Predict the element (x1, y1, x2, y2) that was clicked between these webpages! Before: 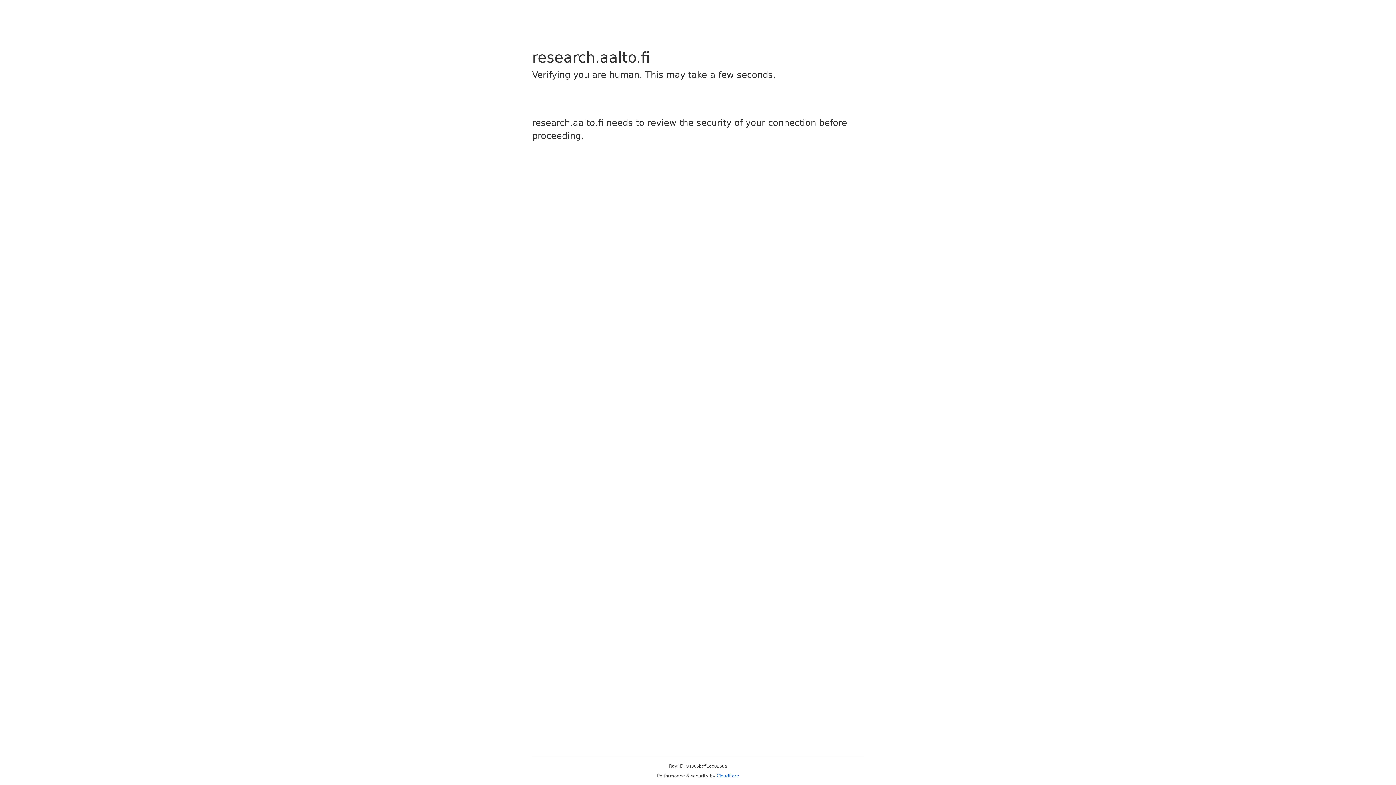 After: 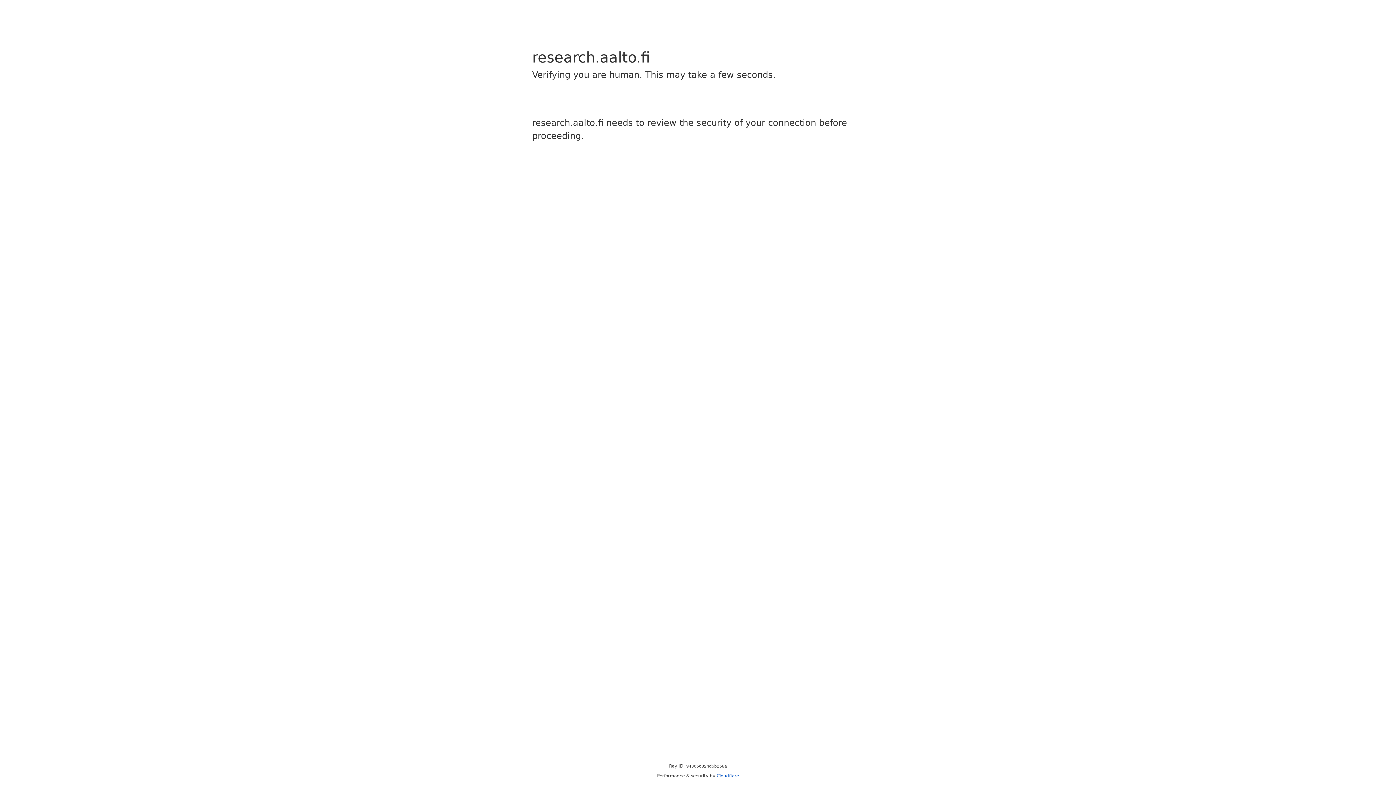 Action: label: Cloudflare bbox: (716, 773, 739, 778)